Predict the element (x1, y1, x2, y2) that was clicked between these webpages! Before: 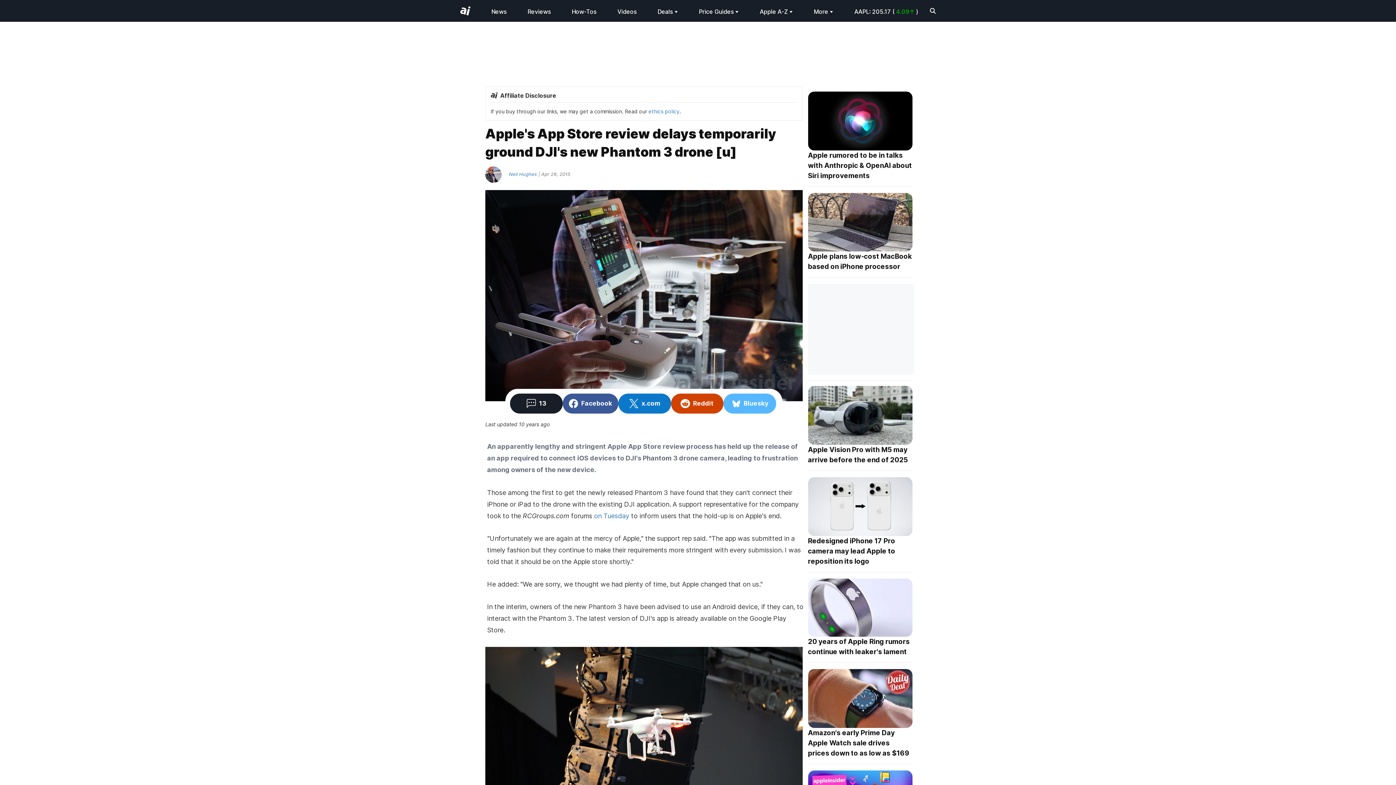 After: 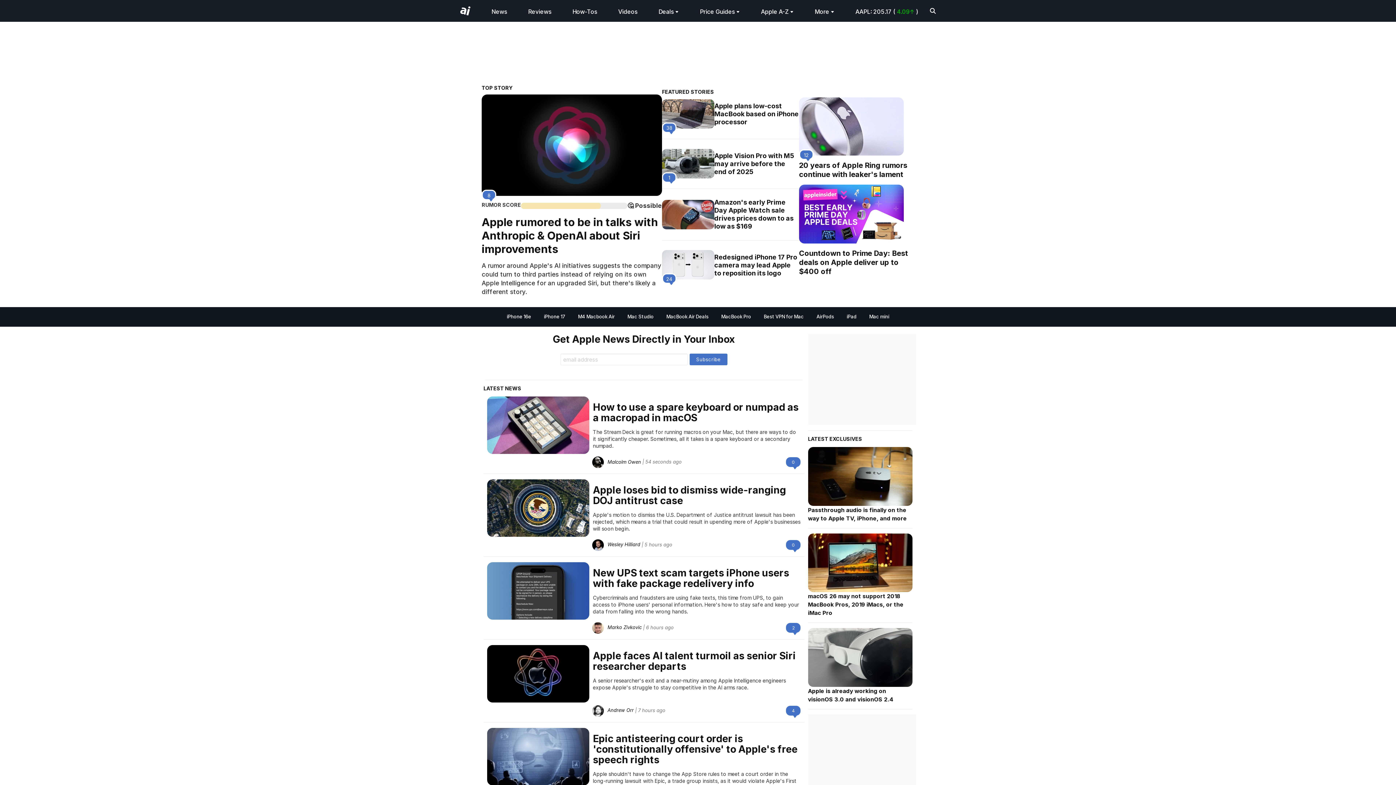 Action: label: back to Appleinsider bbox: (454, 5, 470, 17)